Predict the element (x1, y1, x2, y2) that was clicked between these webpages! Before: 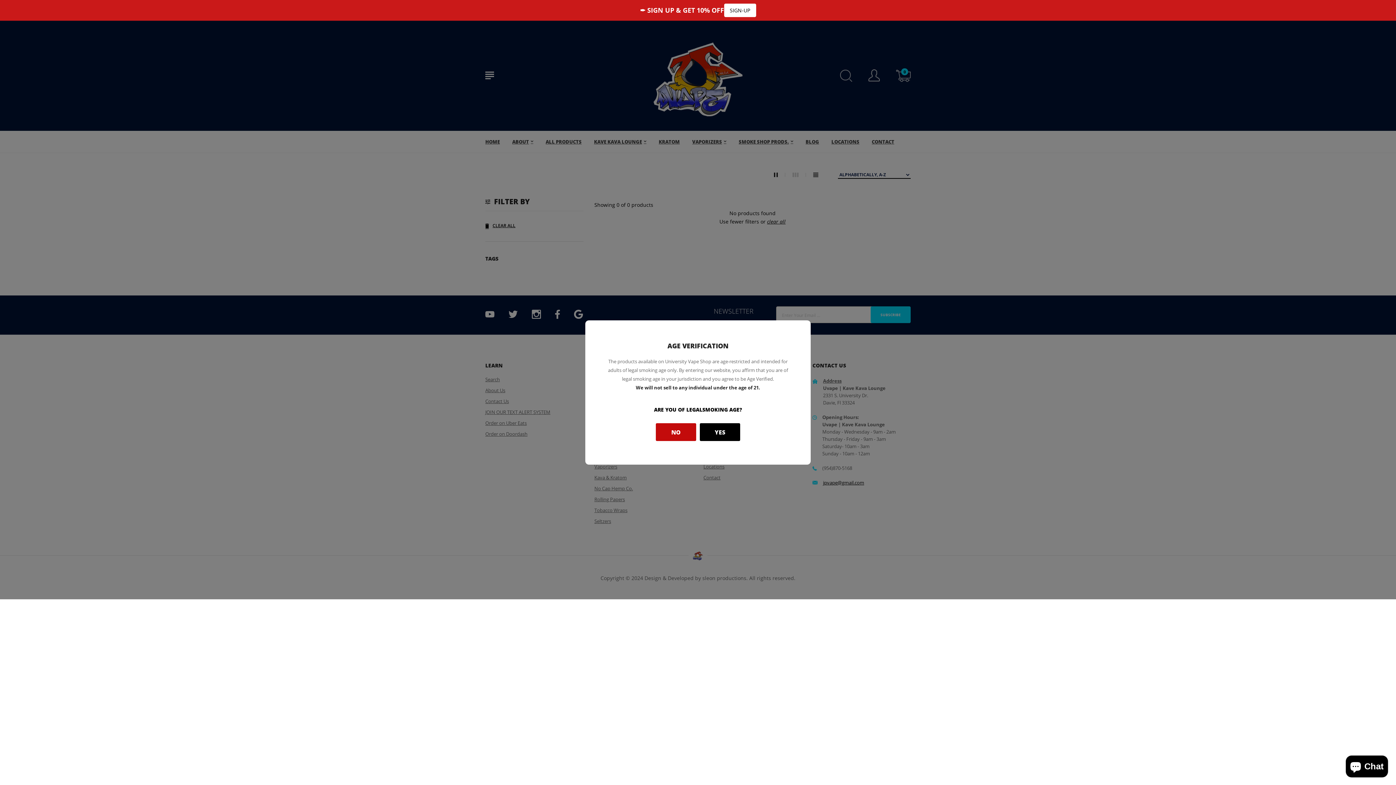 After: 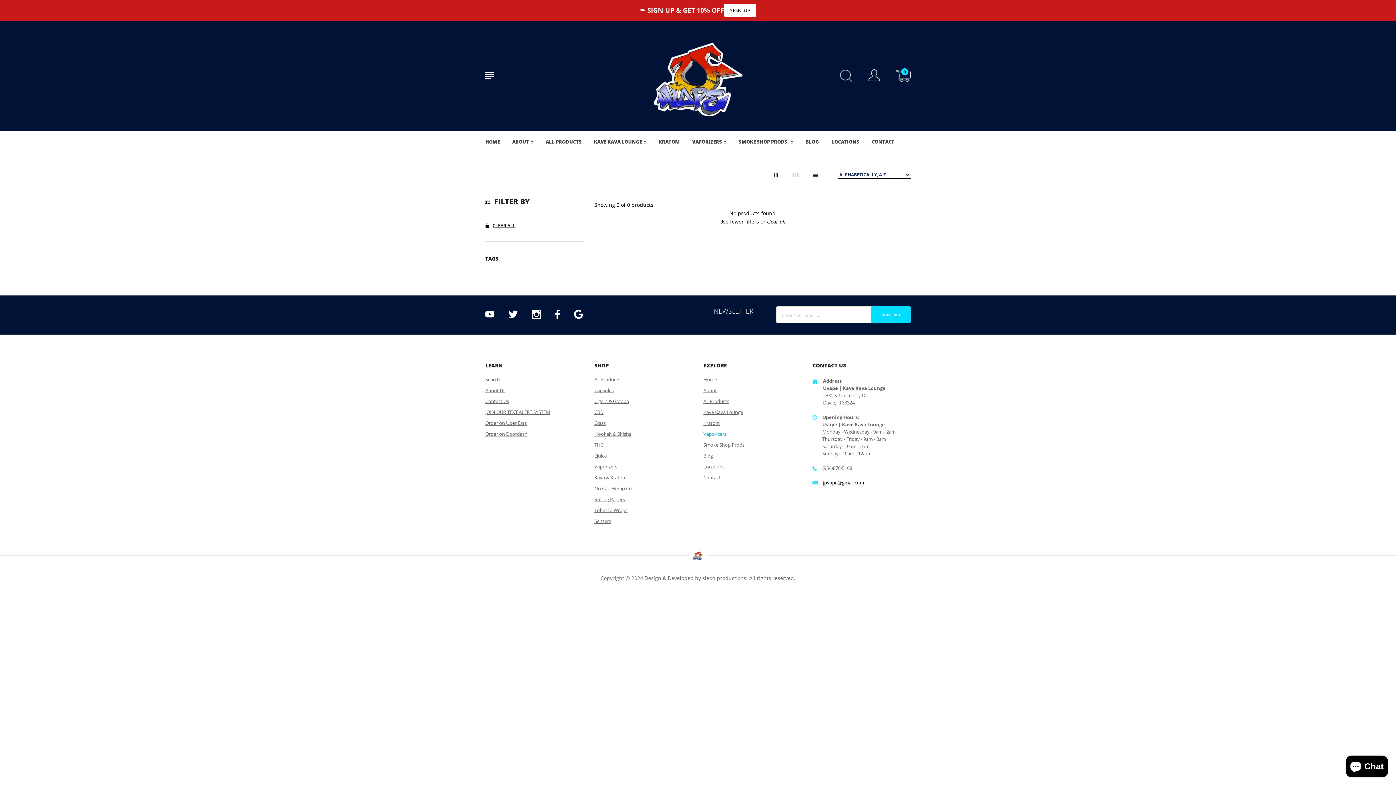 Action: bbox: (700, 423, 740, 441) label: YES